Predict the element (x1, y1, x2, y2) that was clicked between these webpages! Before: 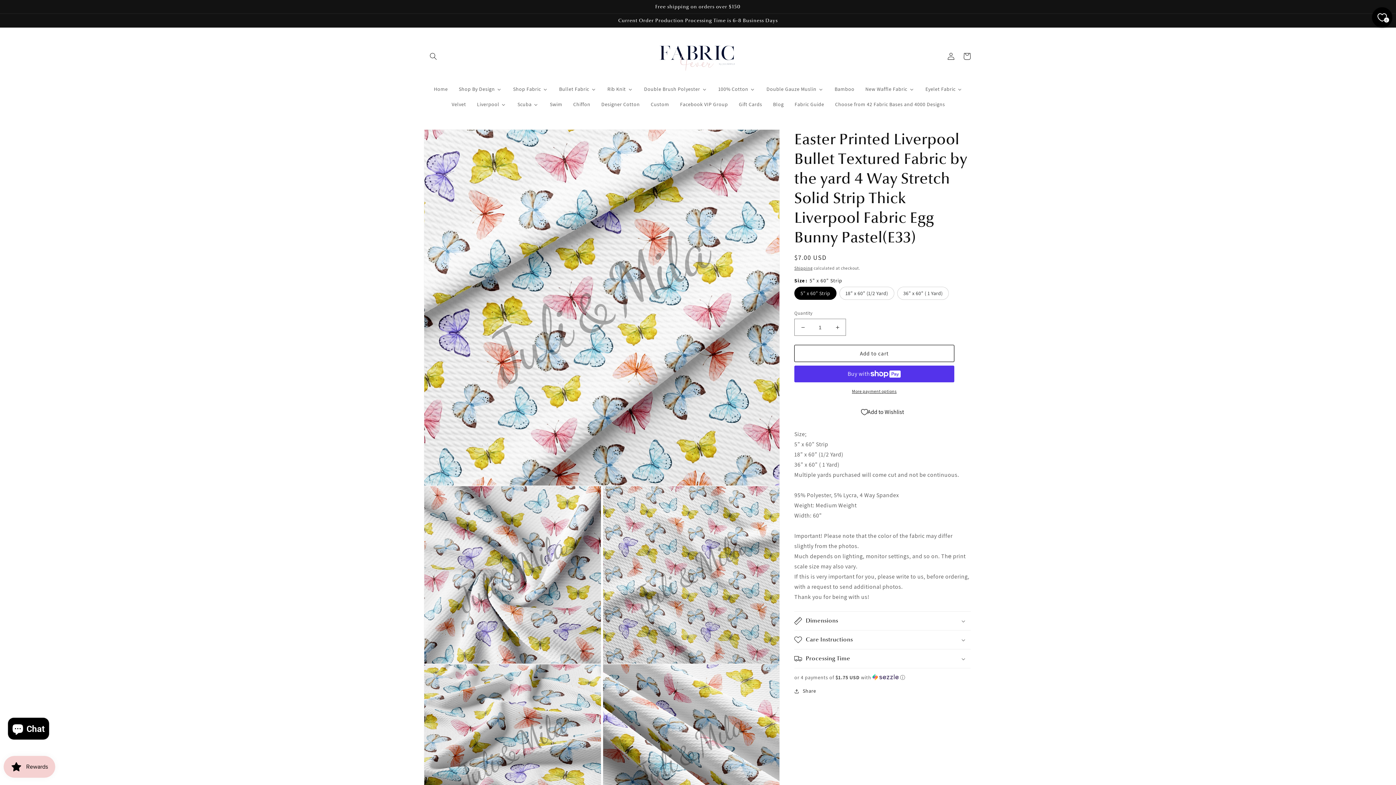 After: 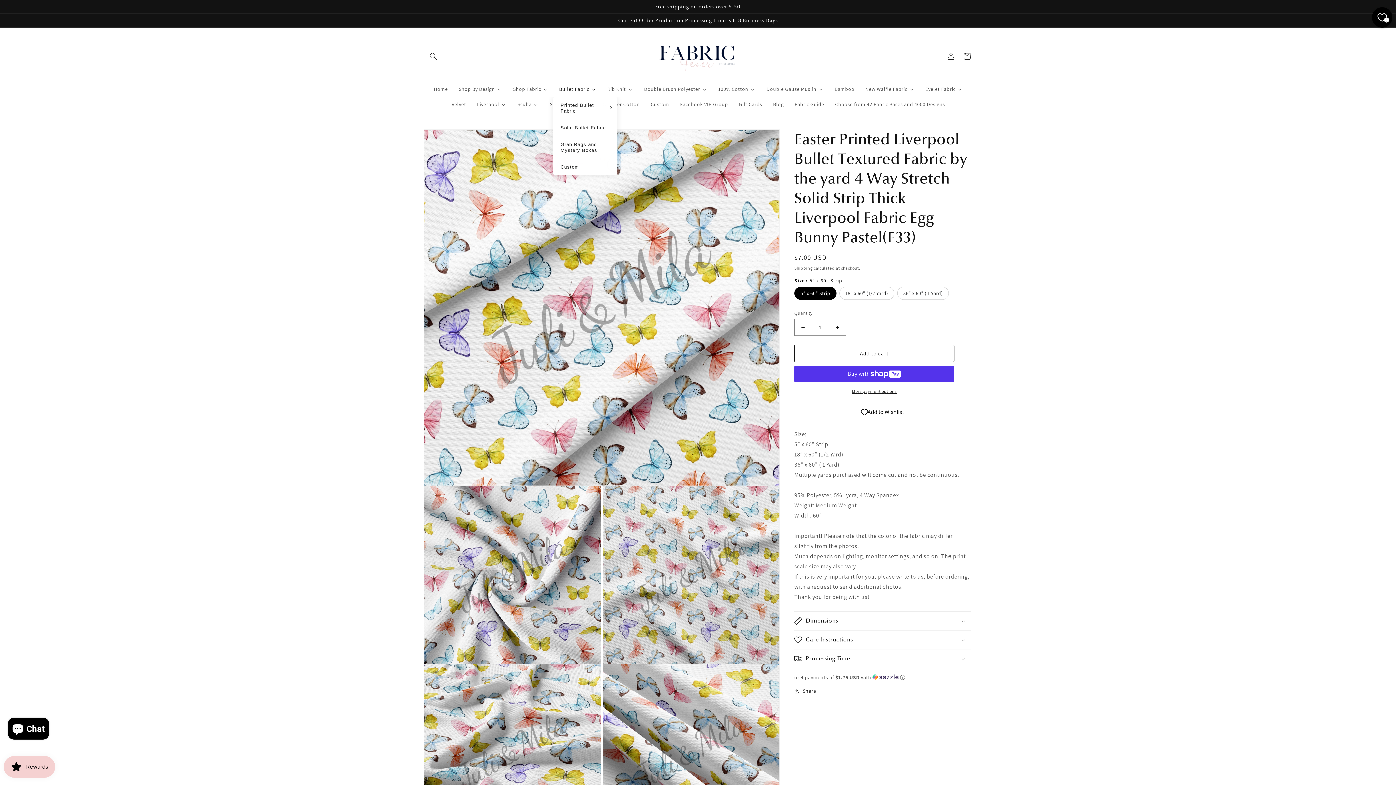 Action: bbox: (553, 81, 601, 96) label: Bullet Fabric